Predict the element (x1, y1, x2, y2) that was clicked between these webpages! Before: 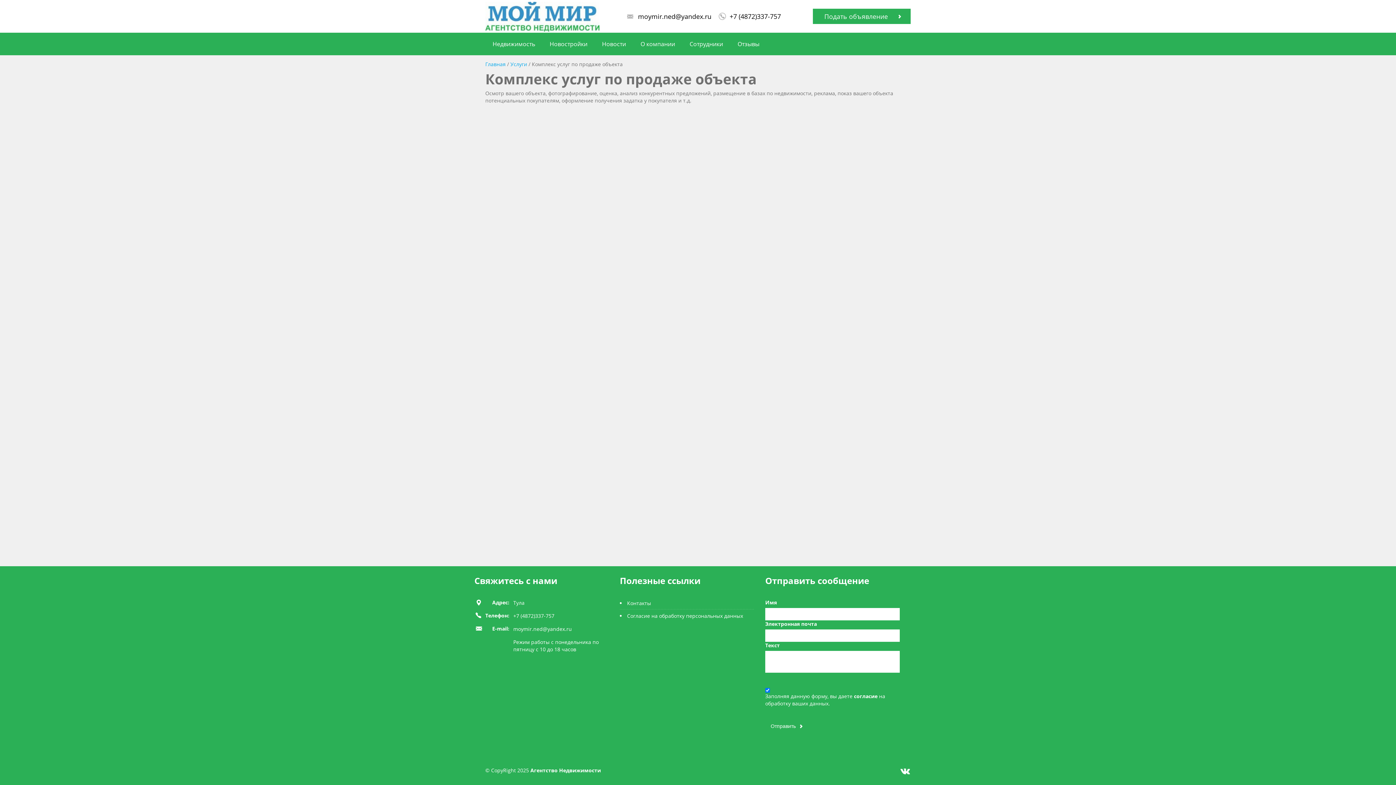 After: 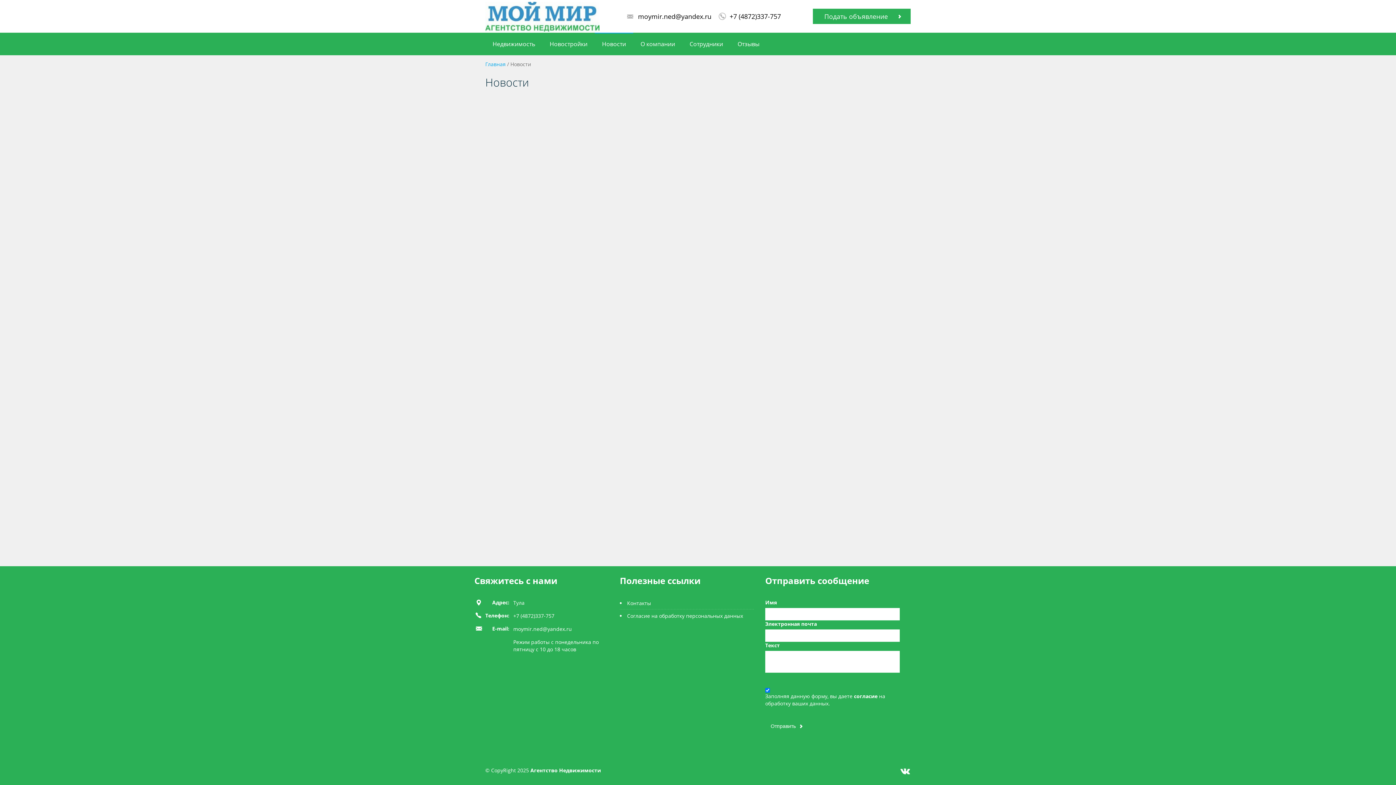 Action: bbox: (594, 32, 633, 55) label: Новости